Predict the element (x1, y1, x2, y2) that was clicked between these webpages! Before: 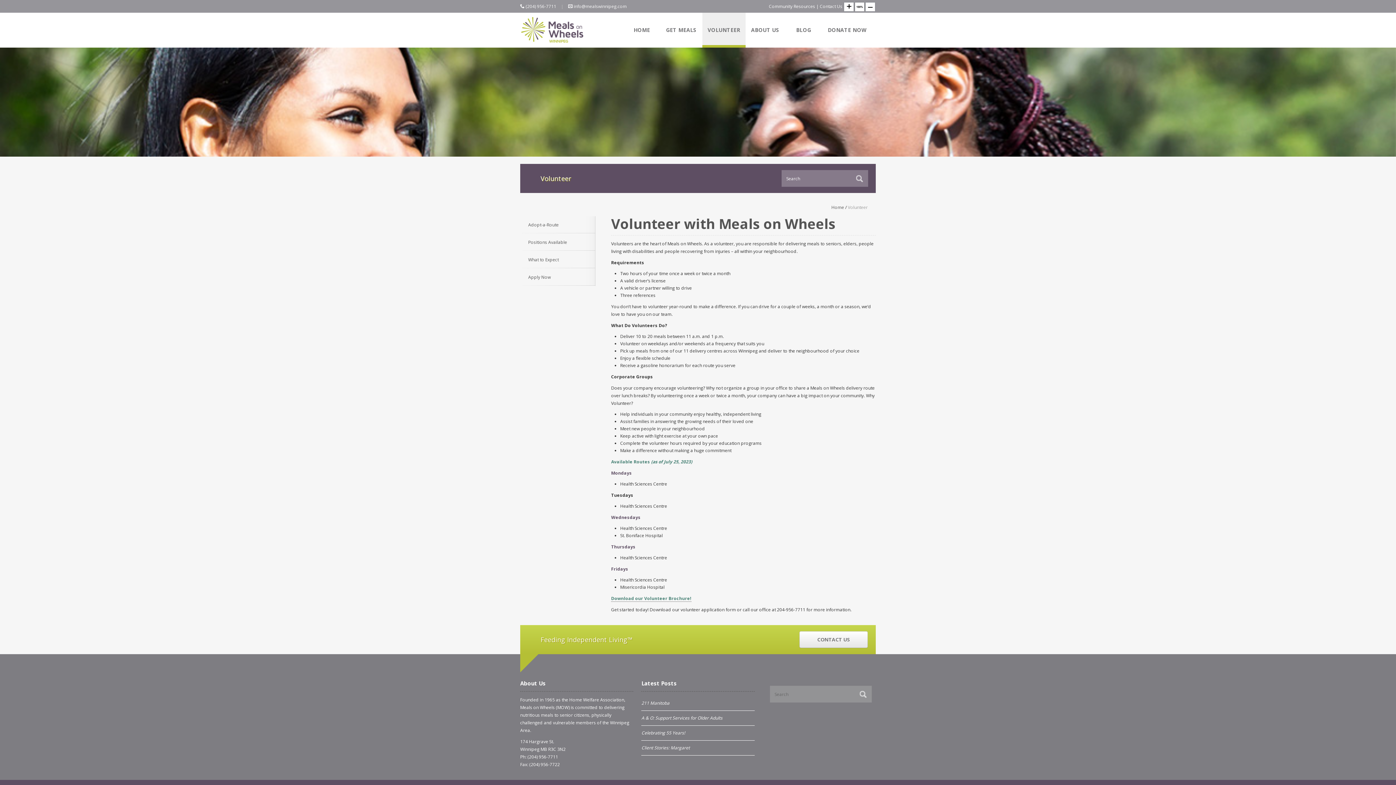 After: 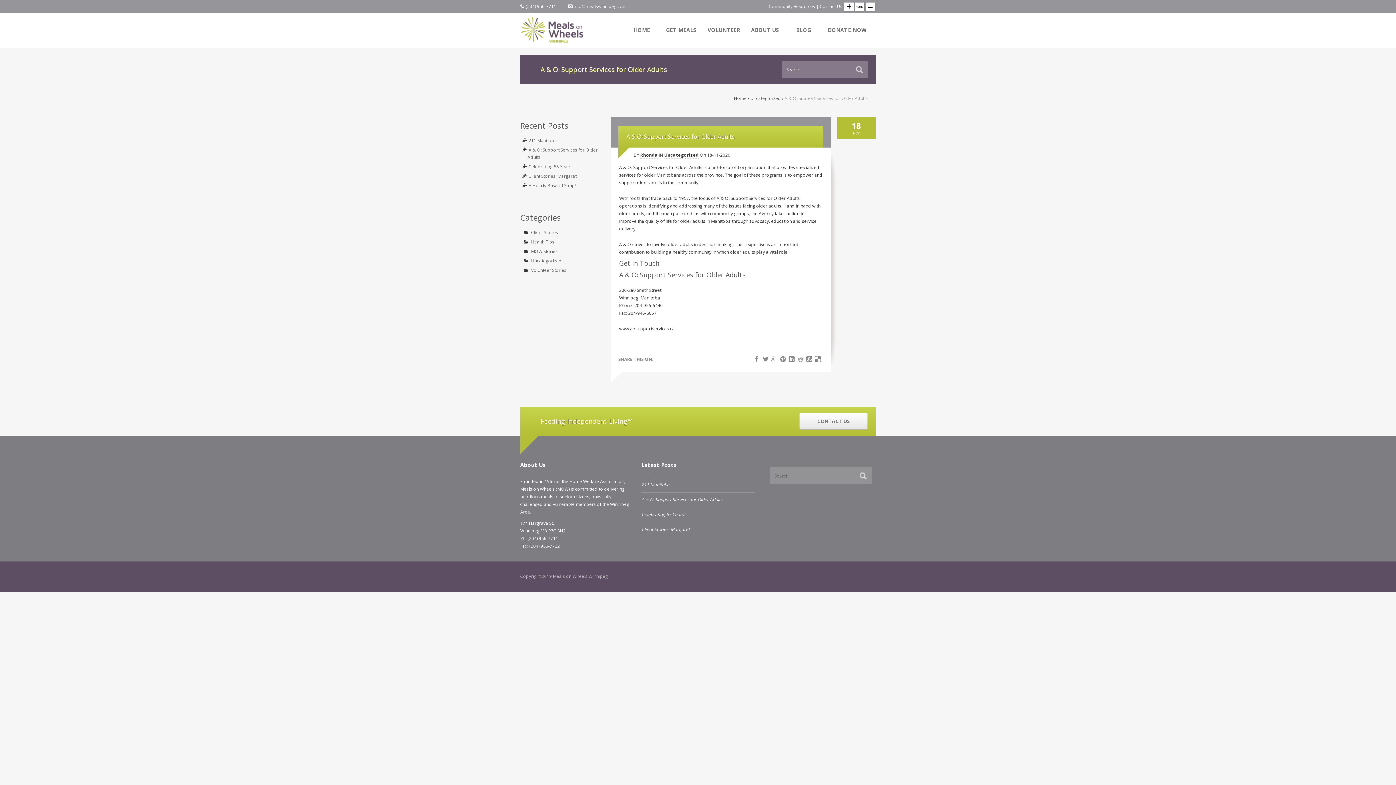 Action: label: A & O: Support Services for Older Adults bbox: (641, 711, 754, 726)